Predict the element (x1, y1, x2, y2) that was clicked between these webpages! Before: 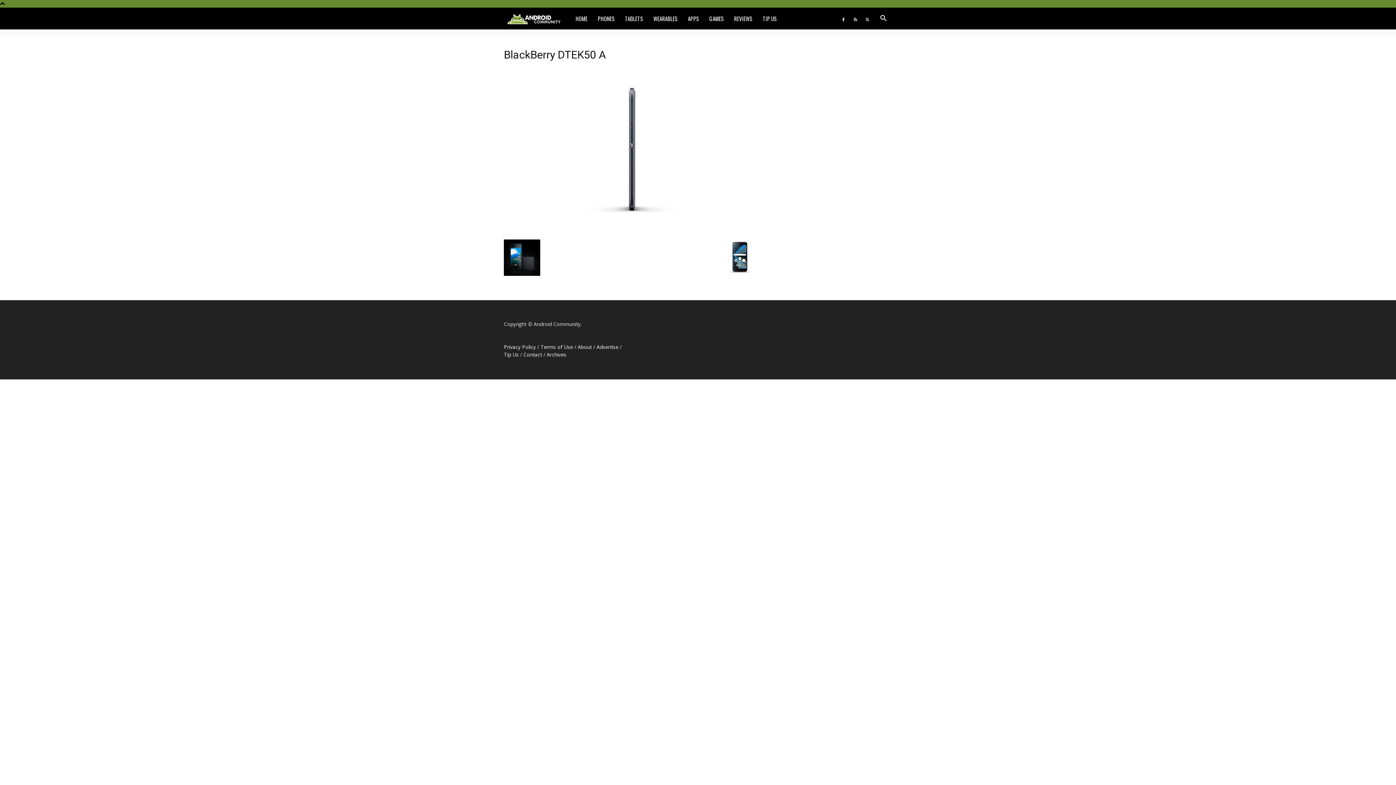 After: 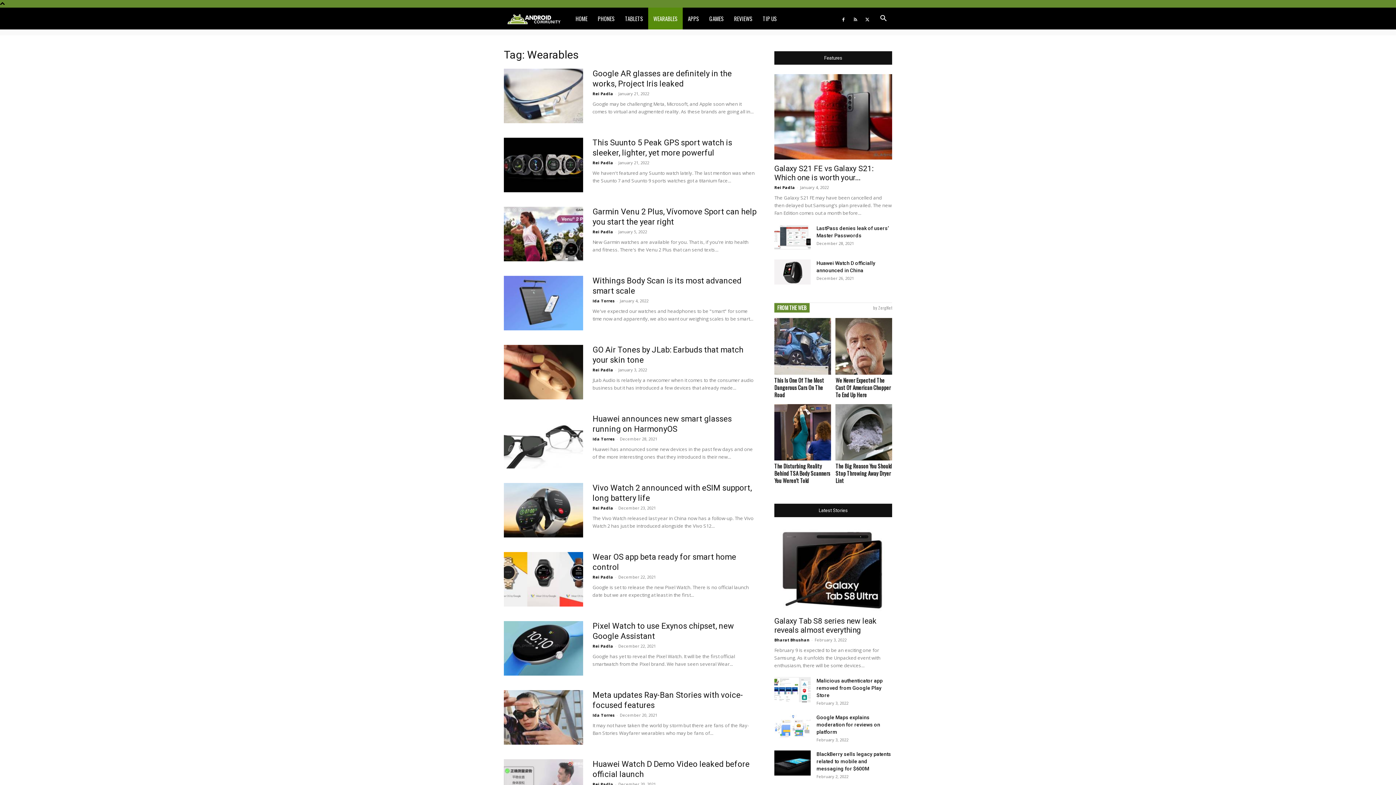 Action: label: WEARABLES bbox: (648, 7, 682, 29)